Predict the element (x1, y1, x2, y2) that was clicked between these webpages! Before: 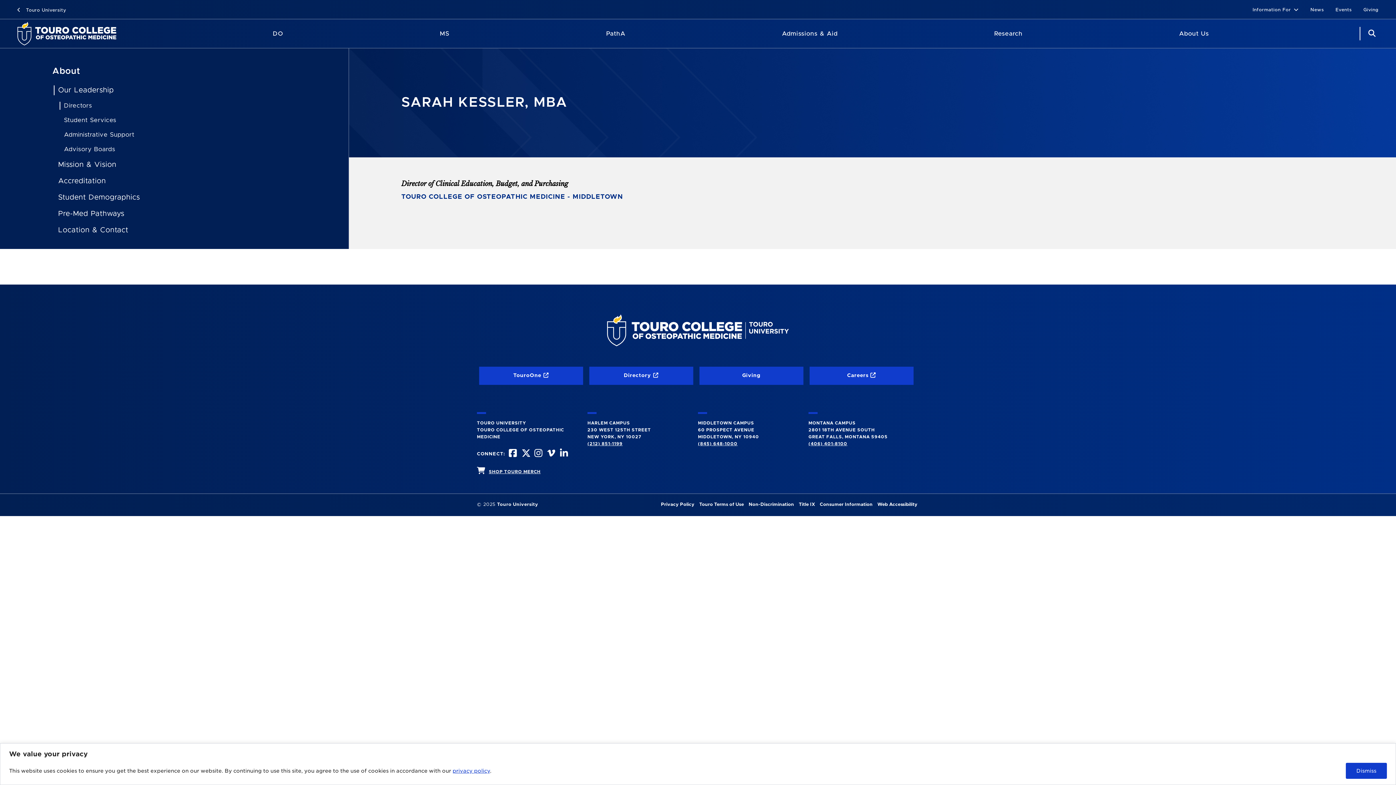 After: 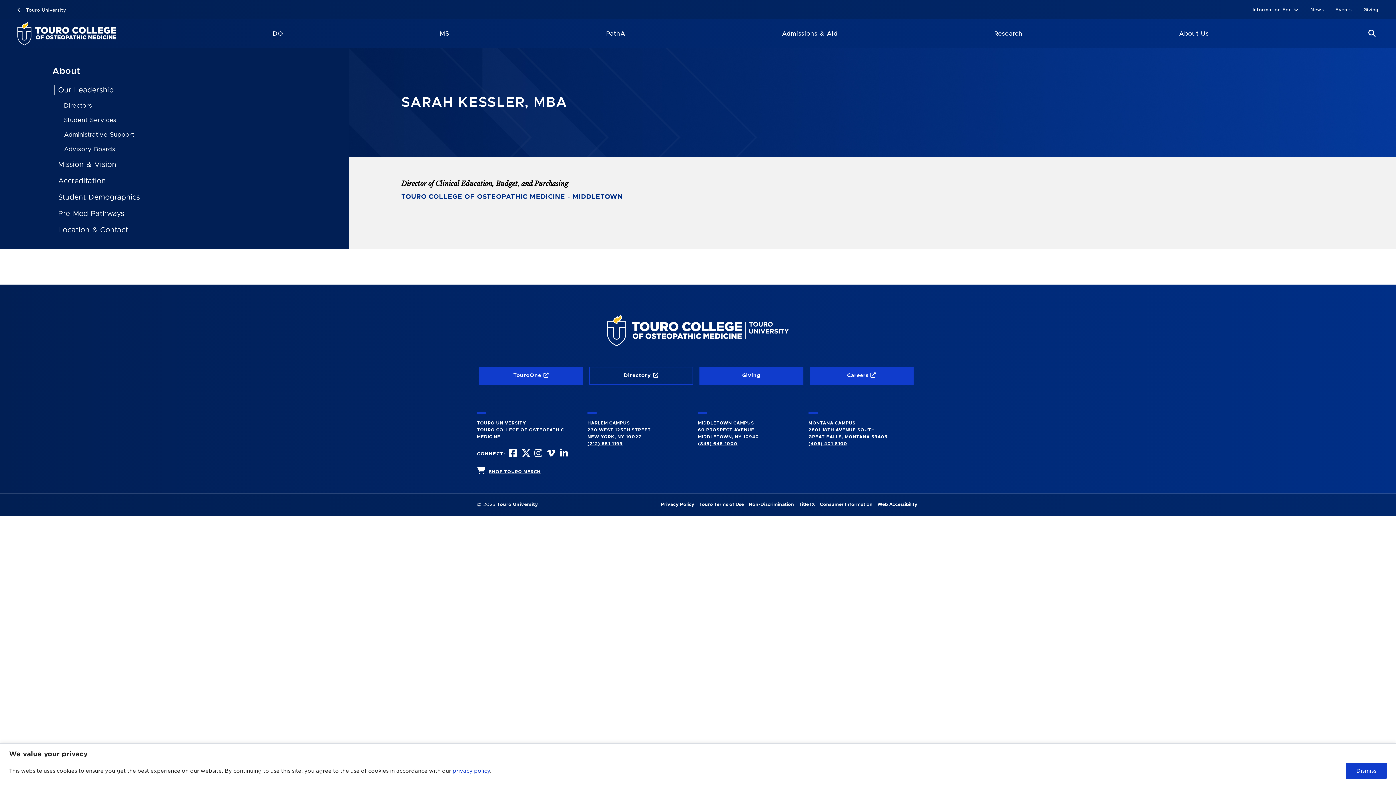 Action: label: Directory
Directory (opens in a new tab) bbox: (589, 366, 693, 384)